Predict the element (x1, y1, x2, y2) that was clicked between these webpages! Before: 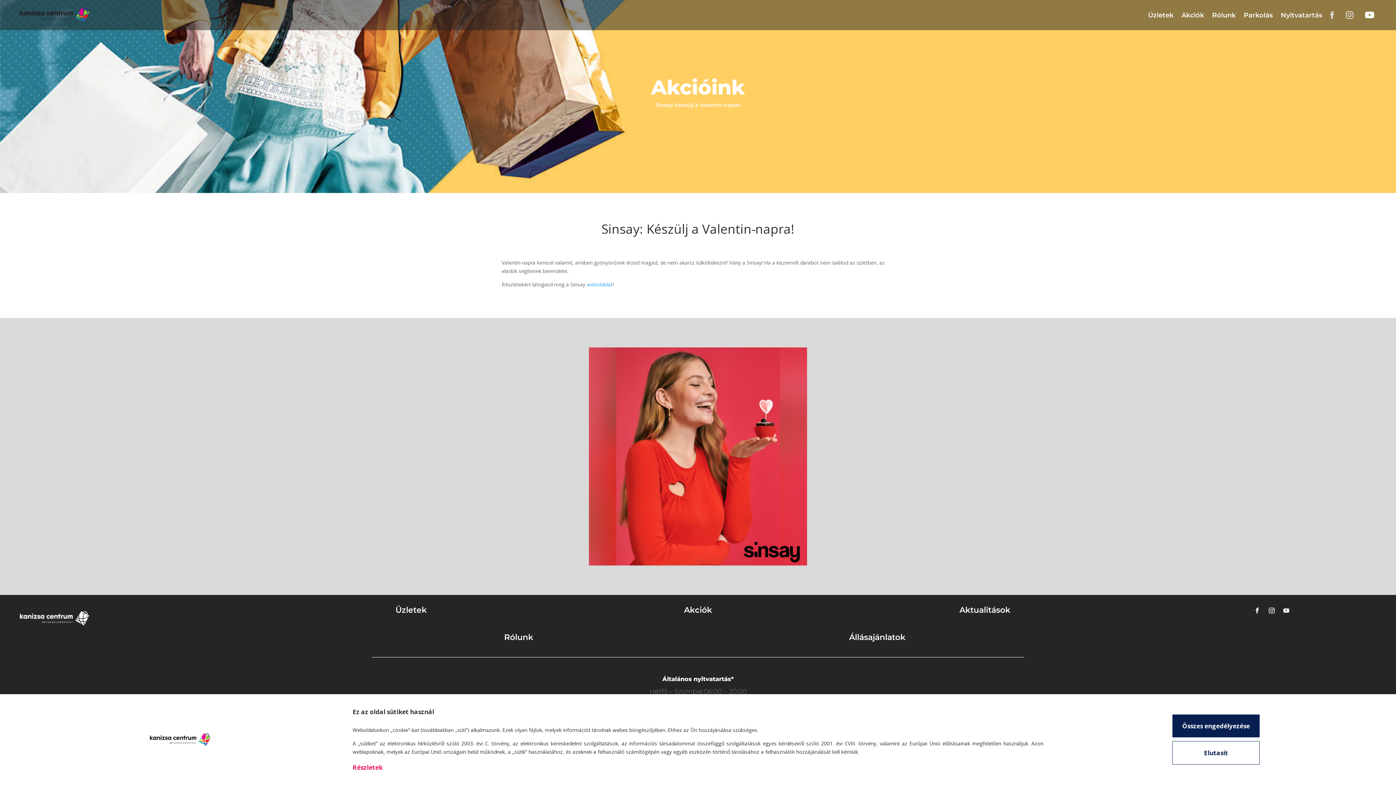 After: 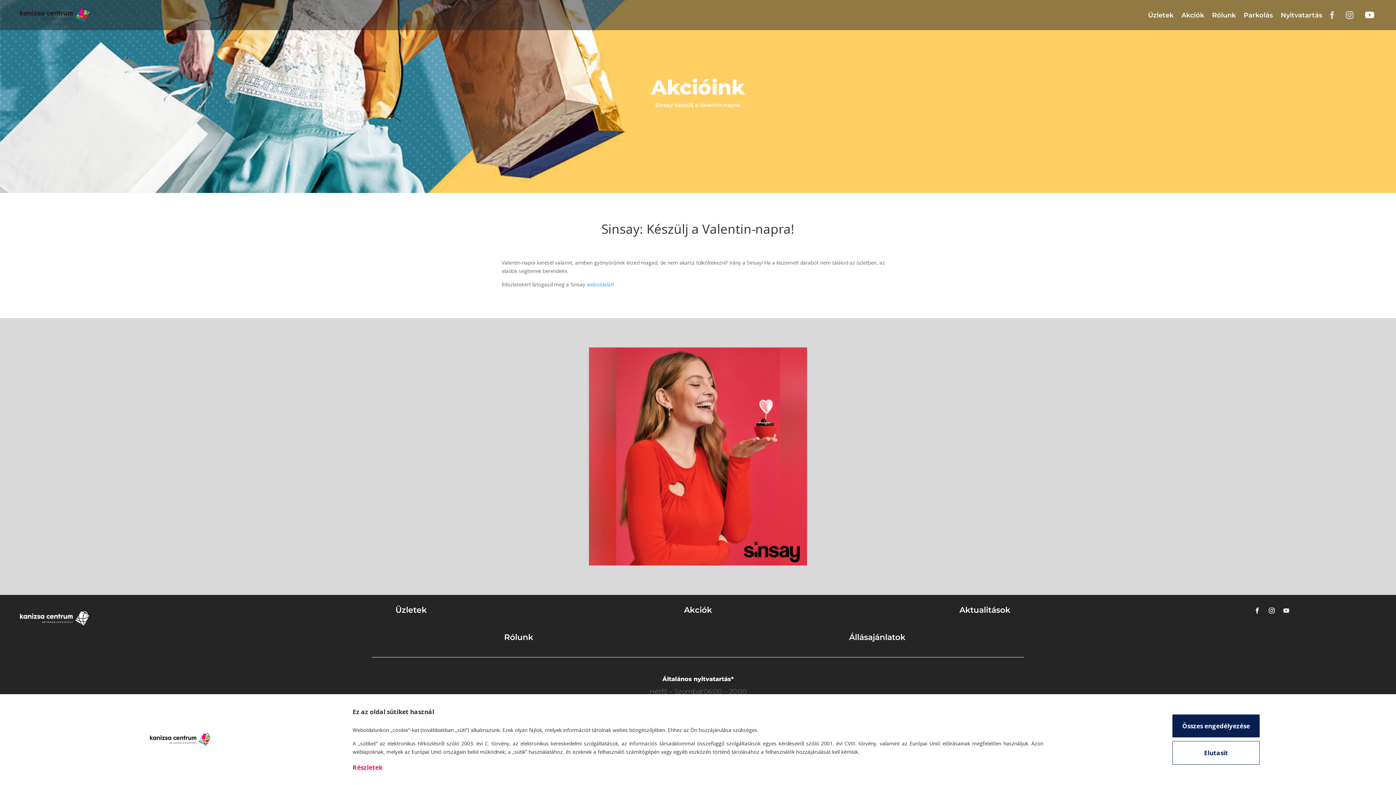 Action: bbox: (1251, 605, 1263, 616)